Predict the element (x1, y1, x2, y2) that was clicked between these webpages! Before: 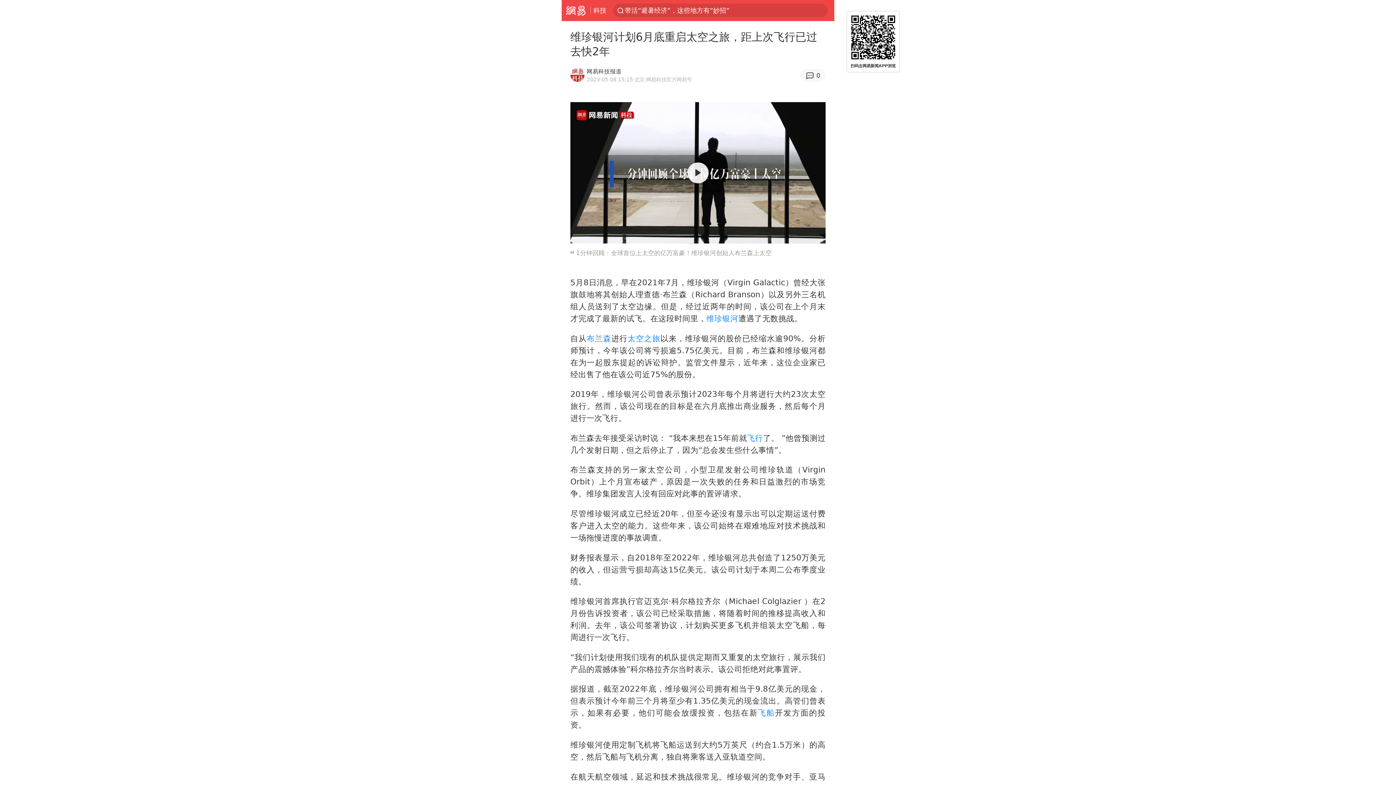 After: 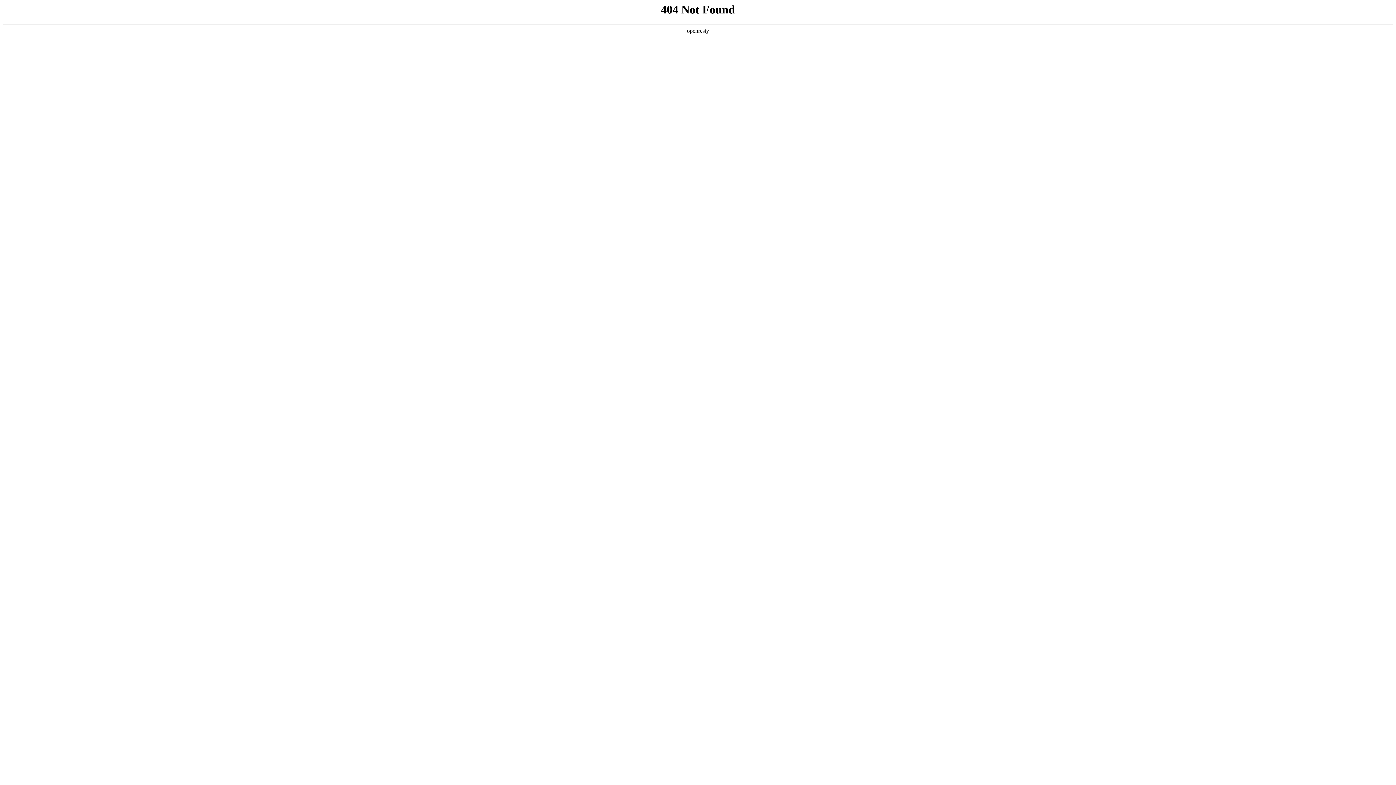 Action: label: 太空之旅 bbox: (627, 334, 660, 343)